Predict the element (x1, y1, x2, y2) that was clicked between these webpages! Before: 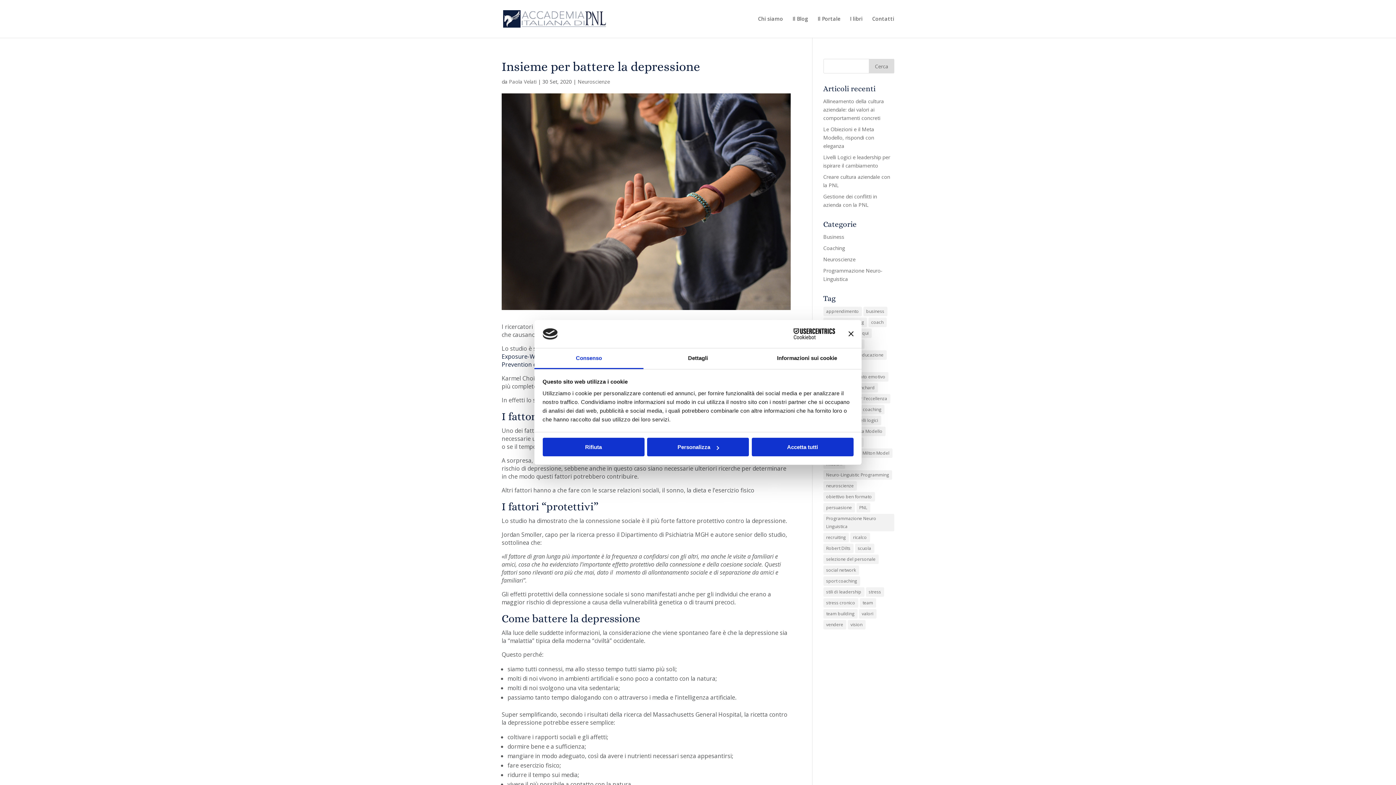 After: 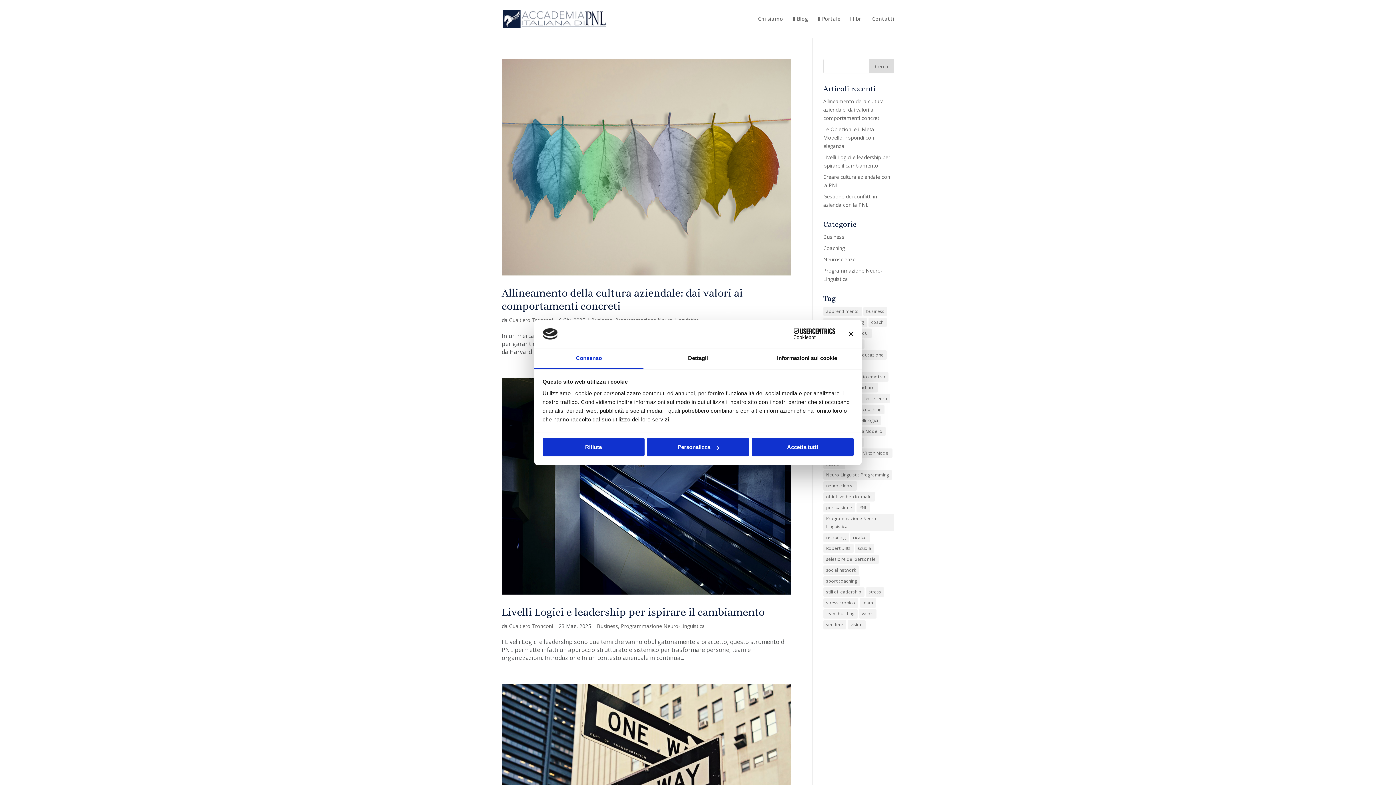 Action: bbox: (853, 416, 881, 425) label: livelli logici (6 elementi)